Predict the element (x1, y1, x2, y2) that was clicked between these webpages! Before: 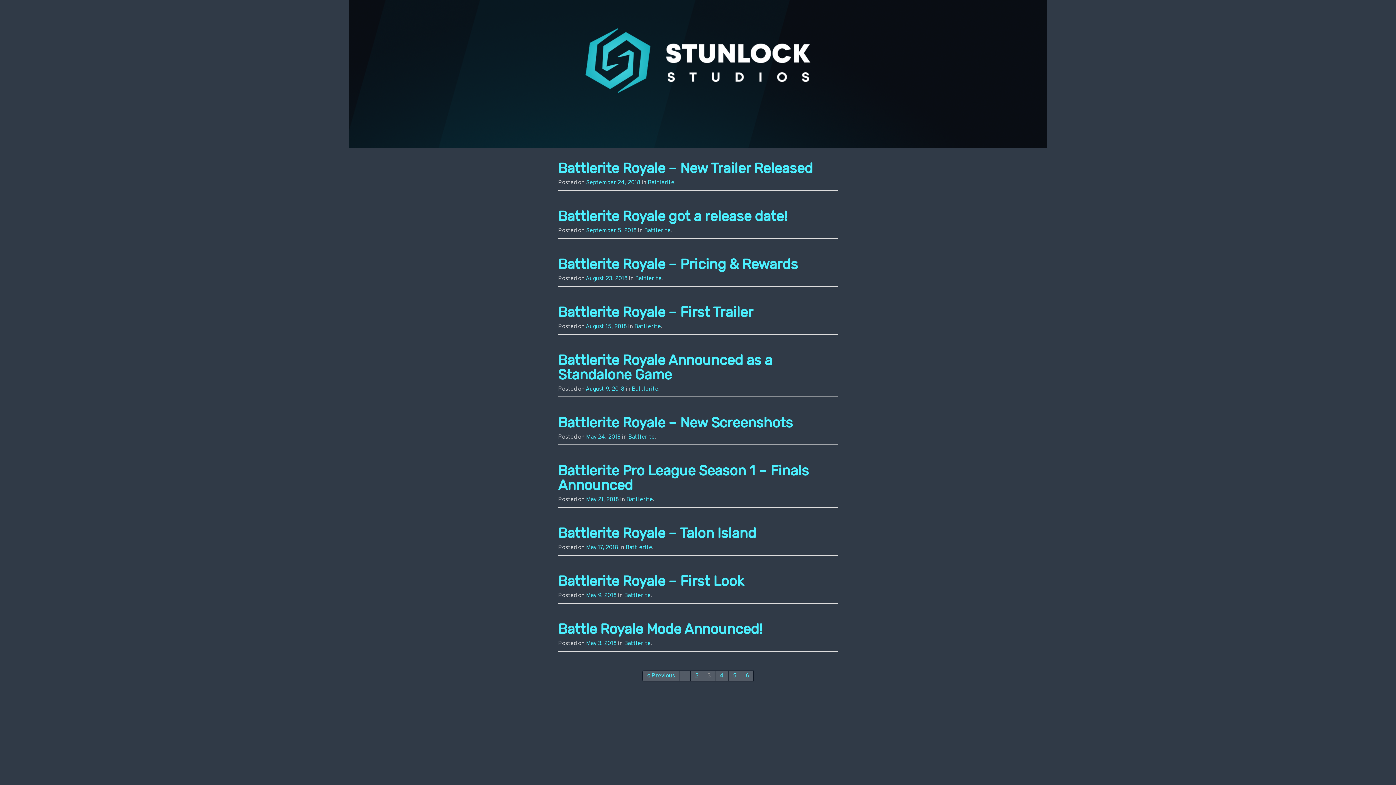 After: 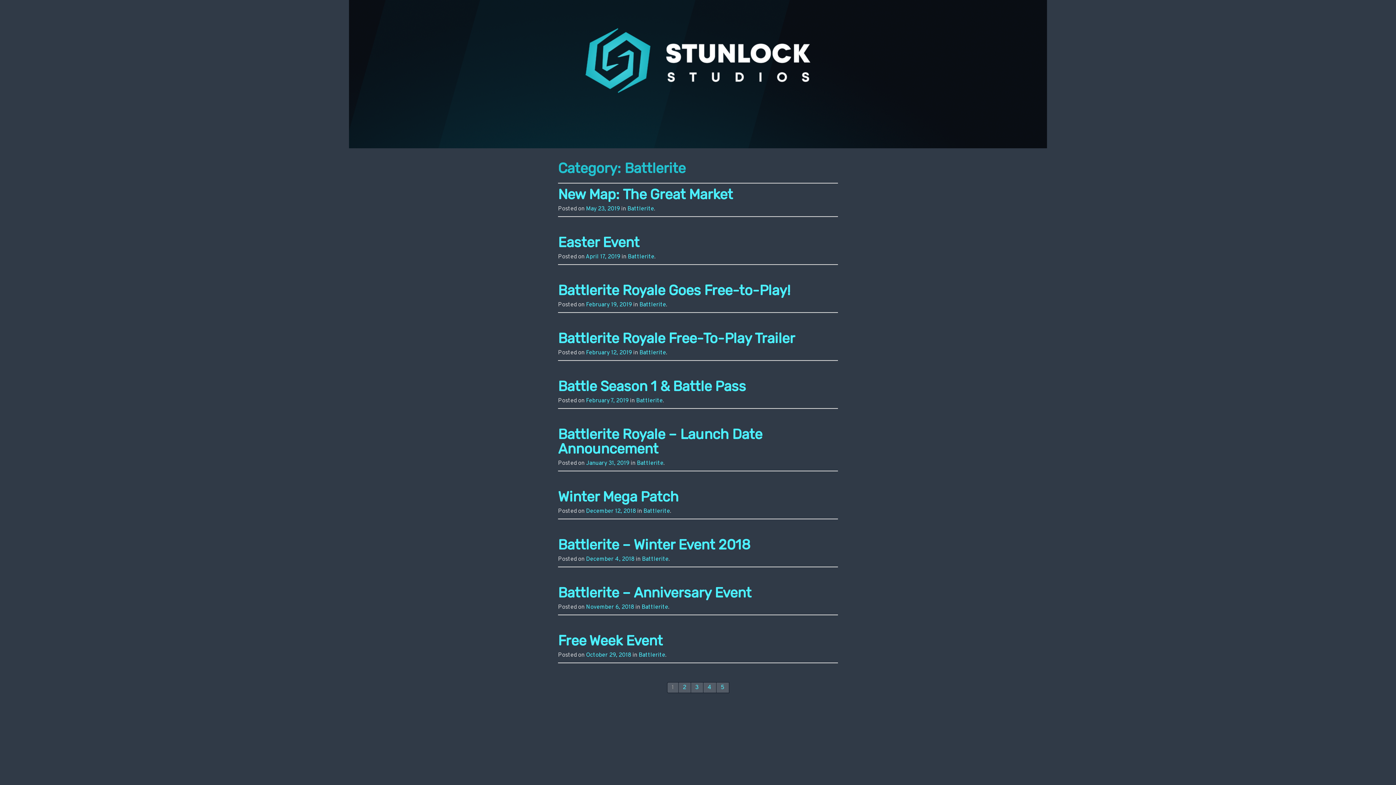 Action: bbox: (626, 496, 653, 503) label: Battlerite